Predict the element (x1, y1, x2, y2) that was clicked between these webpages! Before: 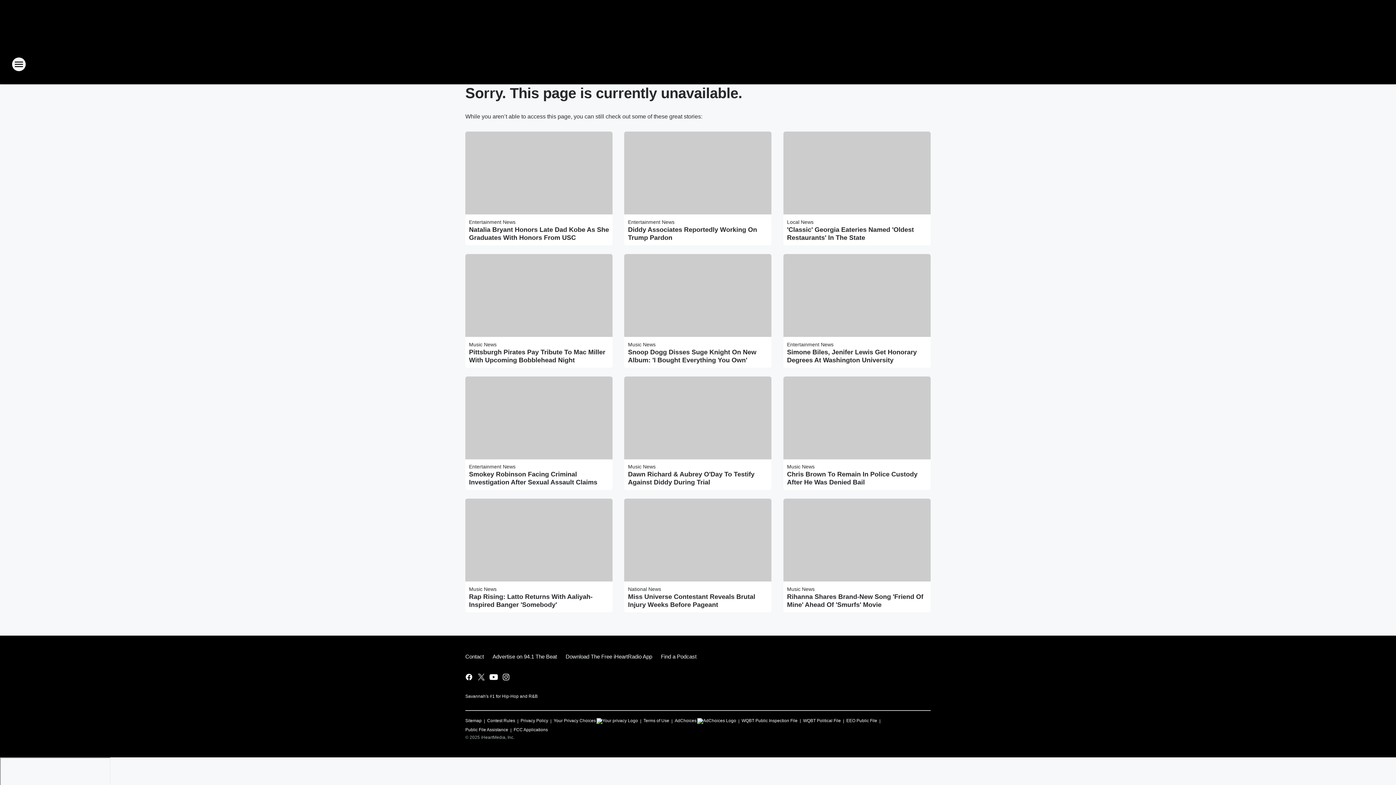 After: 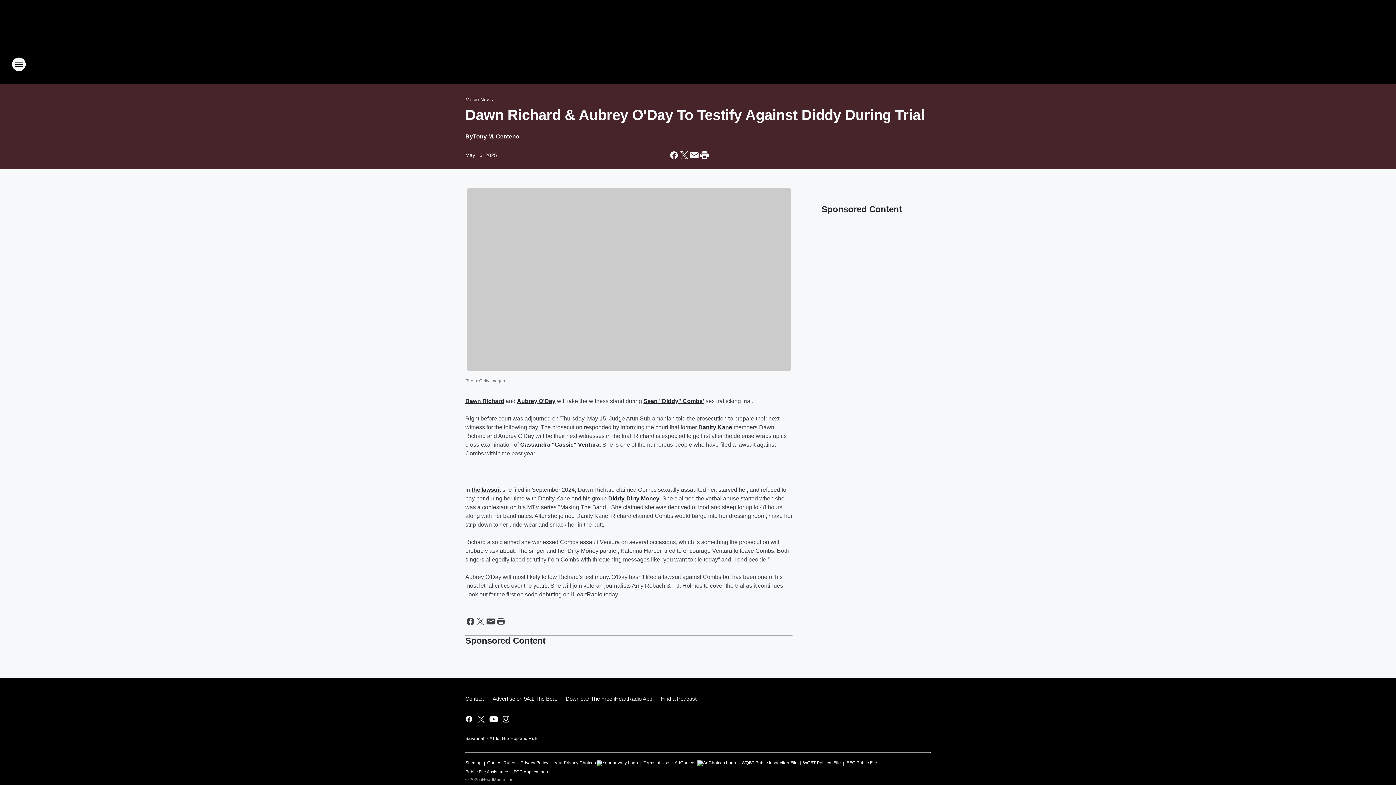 Action: label: Dawn Richard & Aubrey O'Day To Testify Against Diddy During Trial bbox: (628, 470, 768, 486)